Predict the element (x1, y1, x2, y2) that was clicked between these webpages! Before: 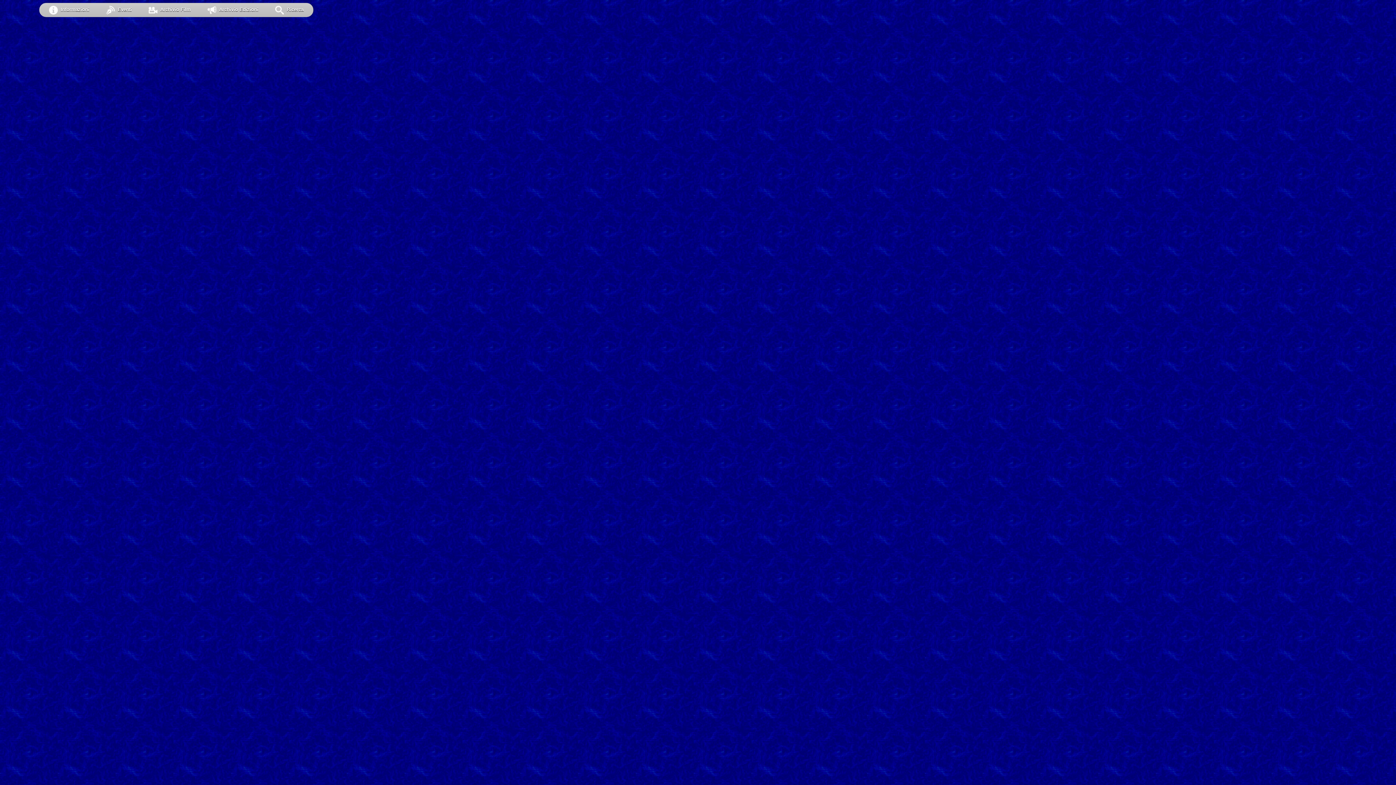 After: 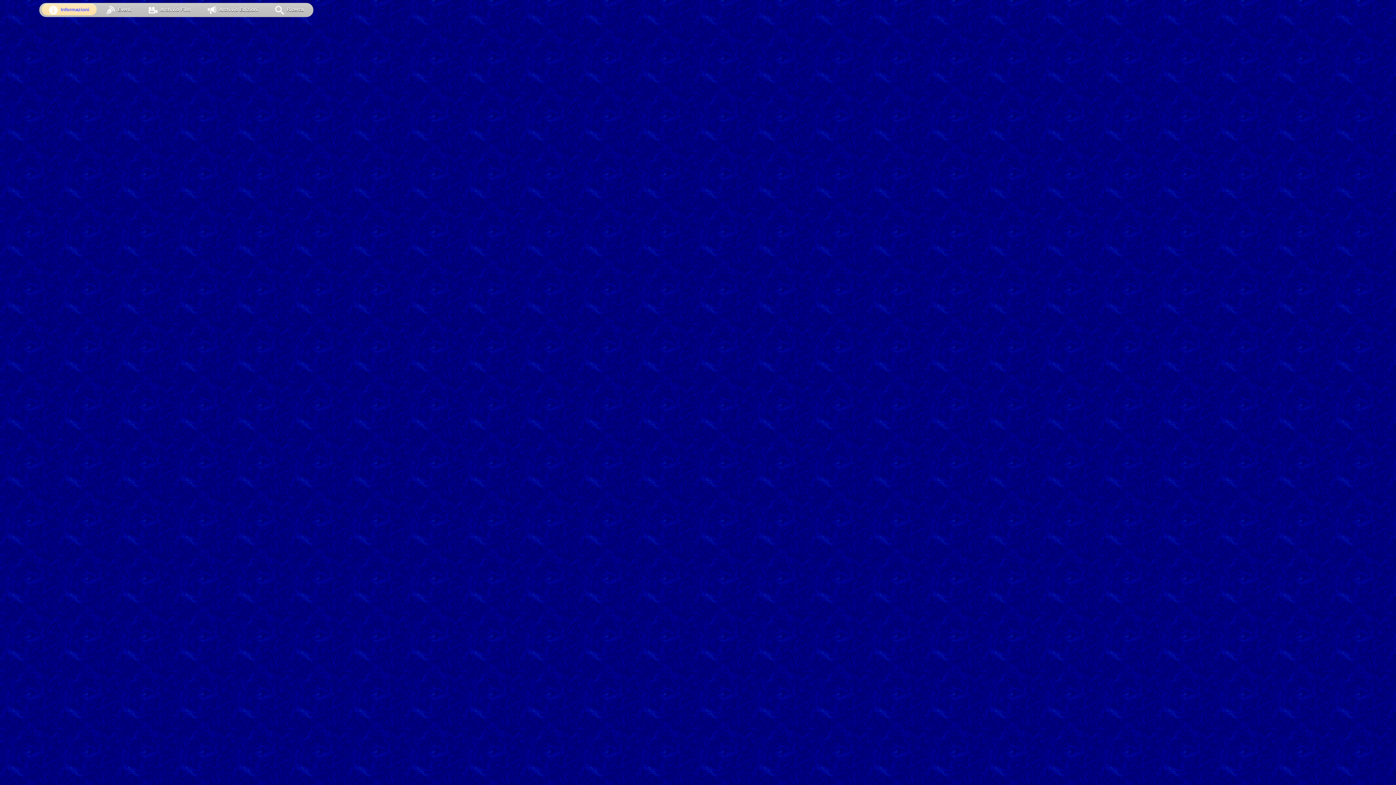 Action: label: Informazioni bbox: (41, 3, 96, 15)